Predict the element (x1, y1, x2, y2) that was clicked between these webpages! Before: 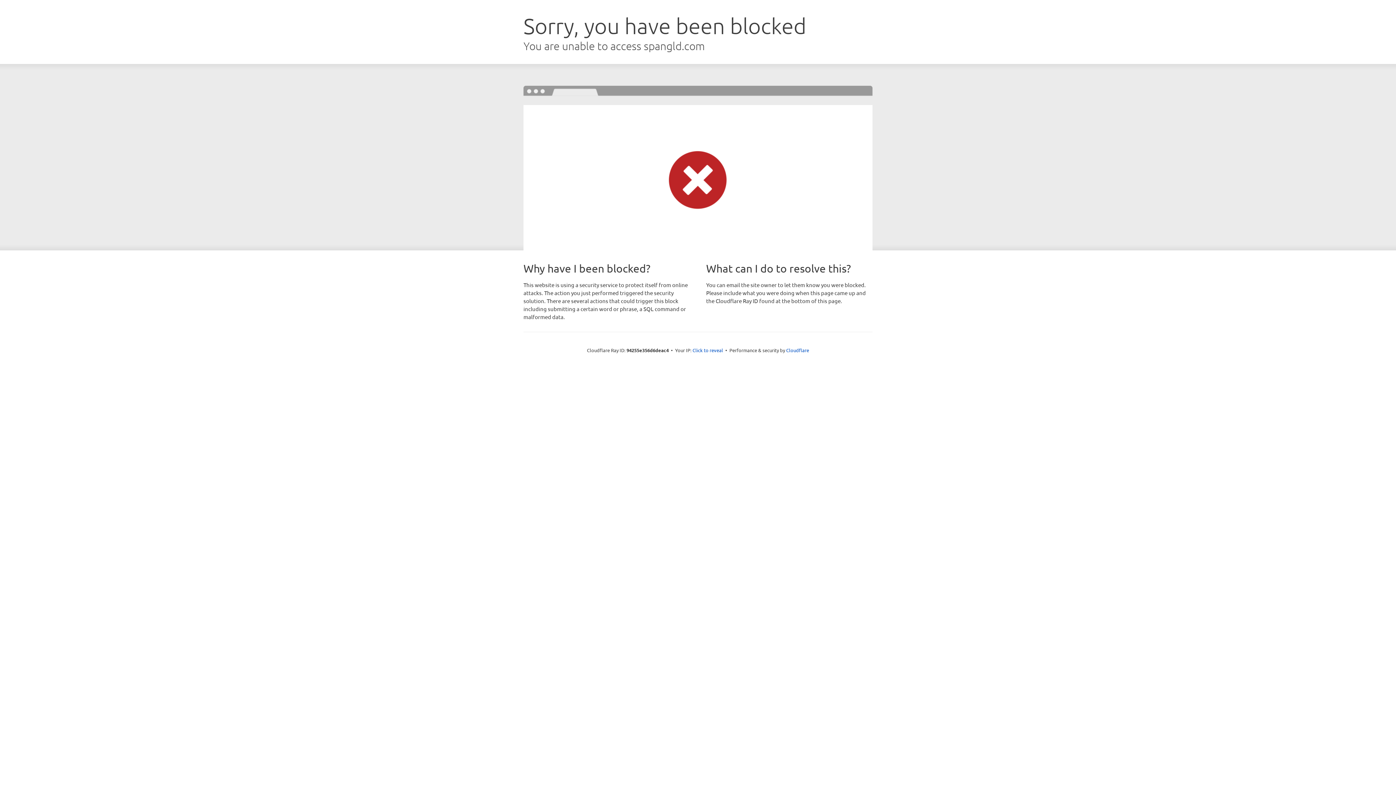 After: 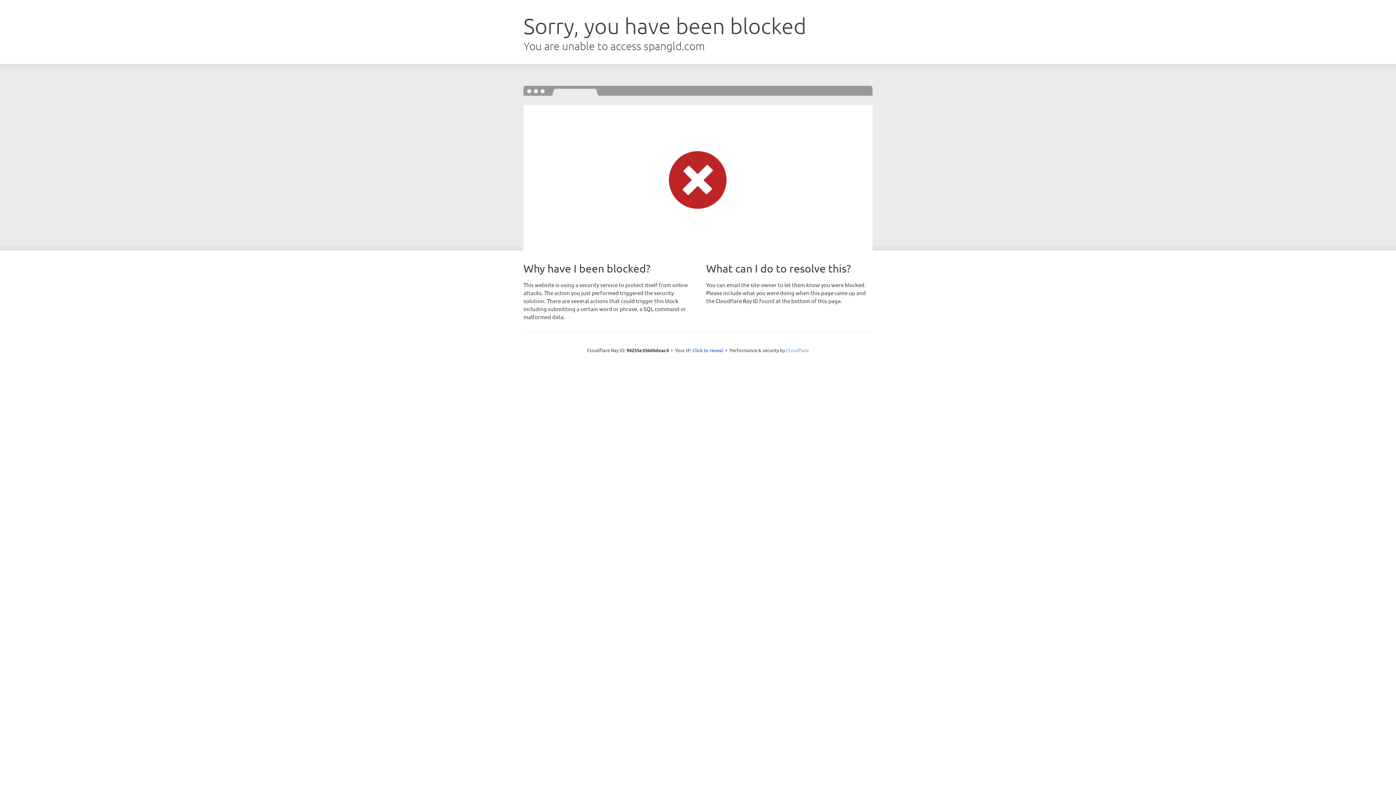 Action: bbox: (786, 347, 809, 353) label: Cloudflare